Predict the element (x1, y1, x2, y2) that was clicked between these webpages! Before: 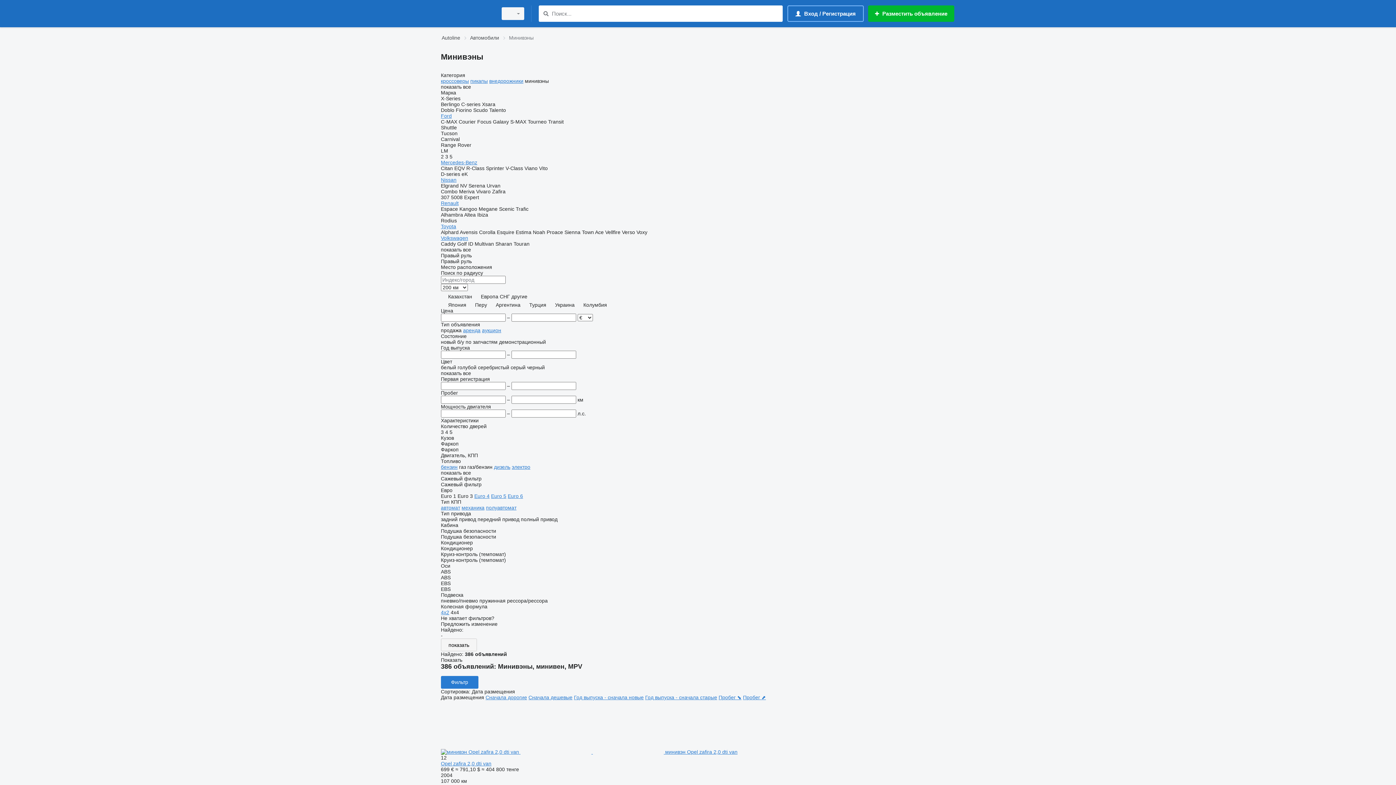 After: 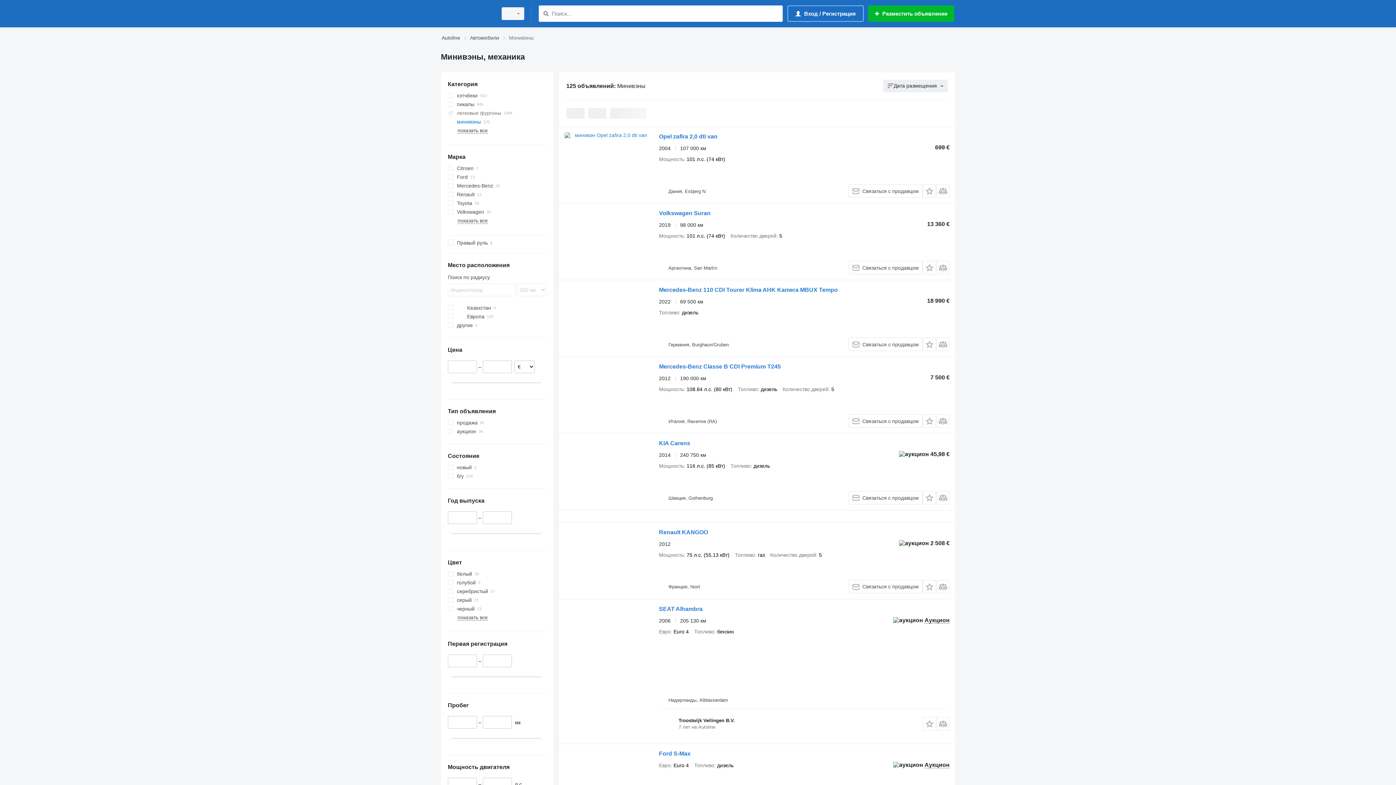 Action: bbox: (461, 505, 484, 510) label: механика